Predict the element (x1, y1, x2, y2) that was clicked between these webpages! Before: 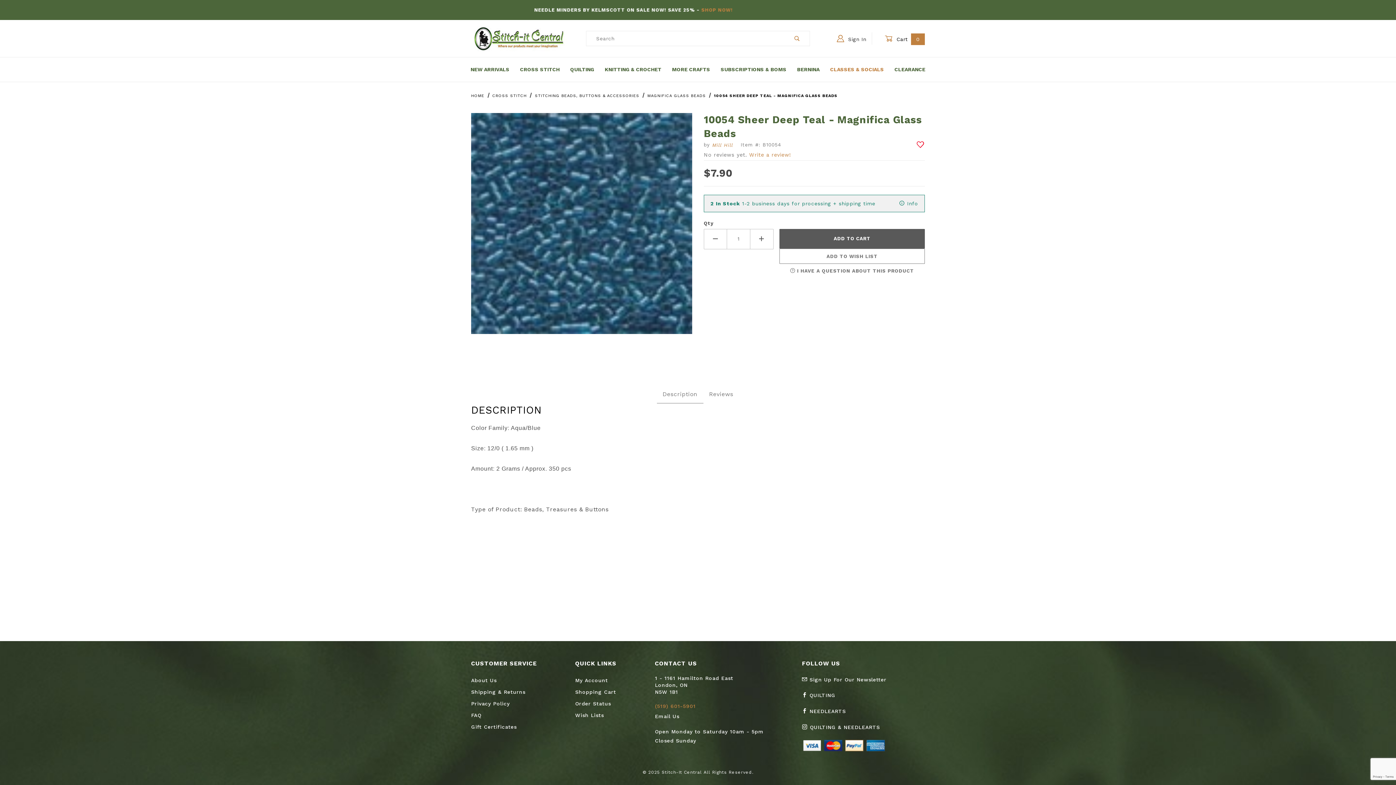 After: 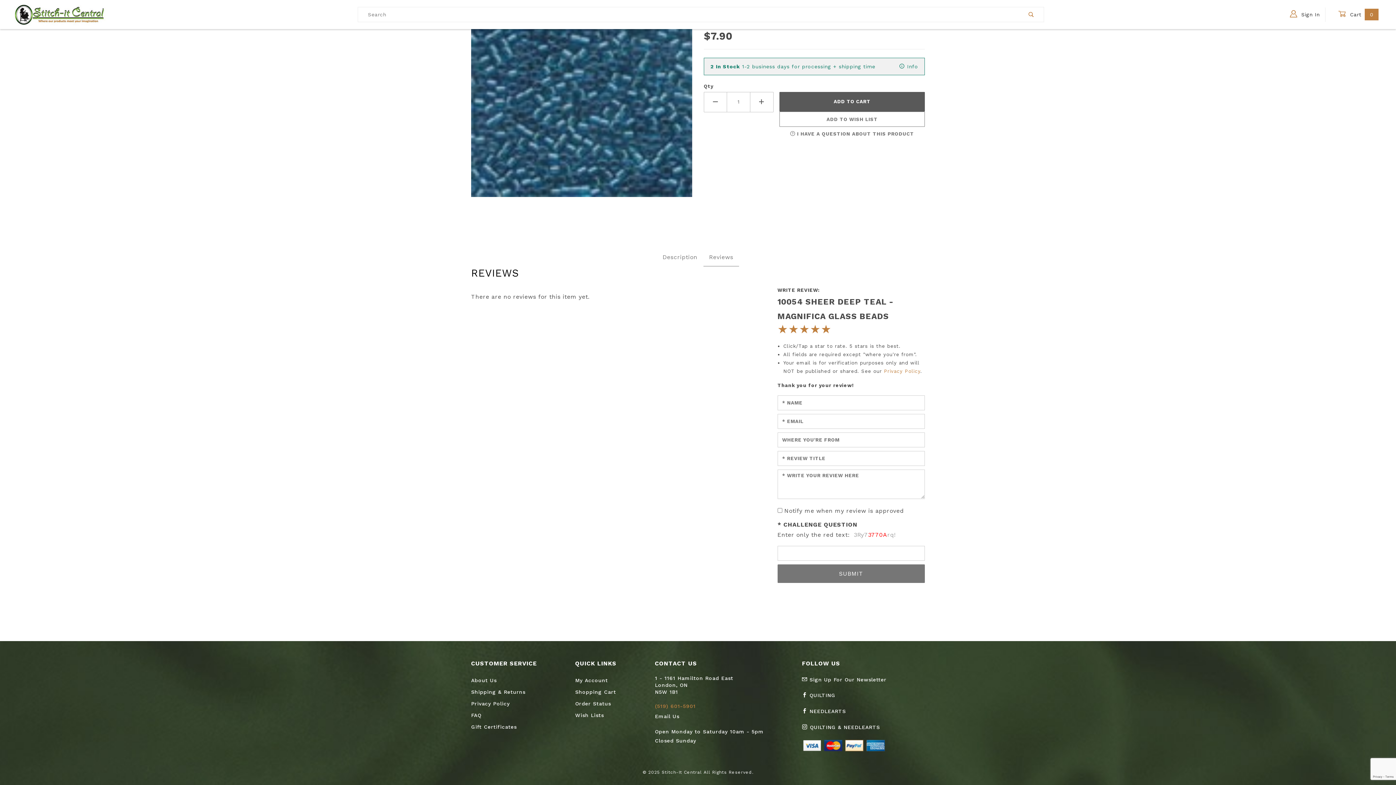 Action: label: Write a review! bbox: (749, 152, 791, 157)